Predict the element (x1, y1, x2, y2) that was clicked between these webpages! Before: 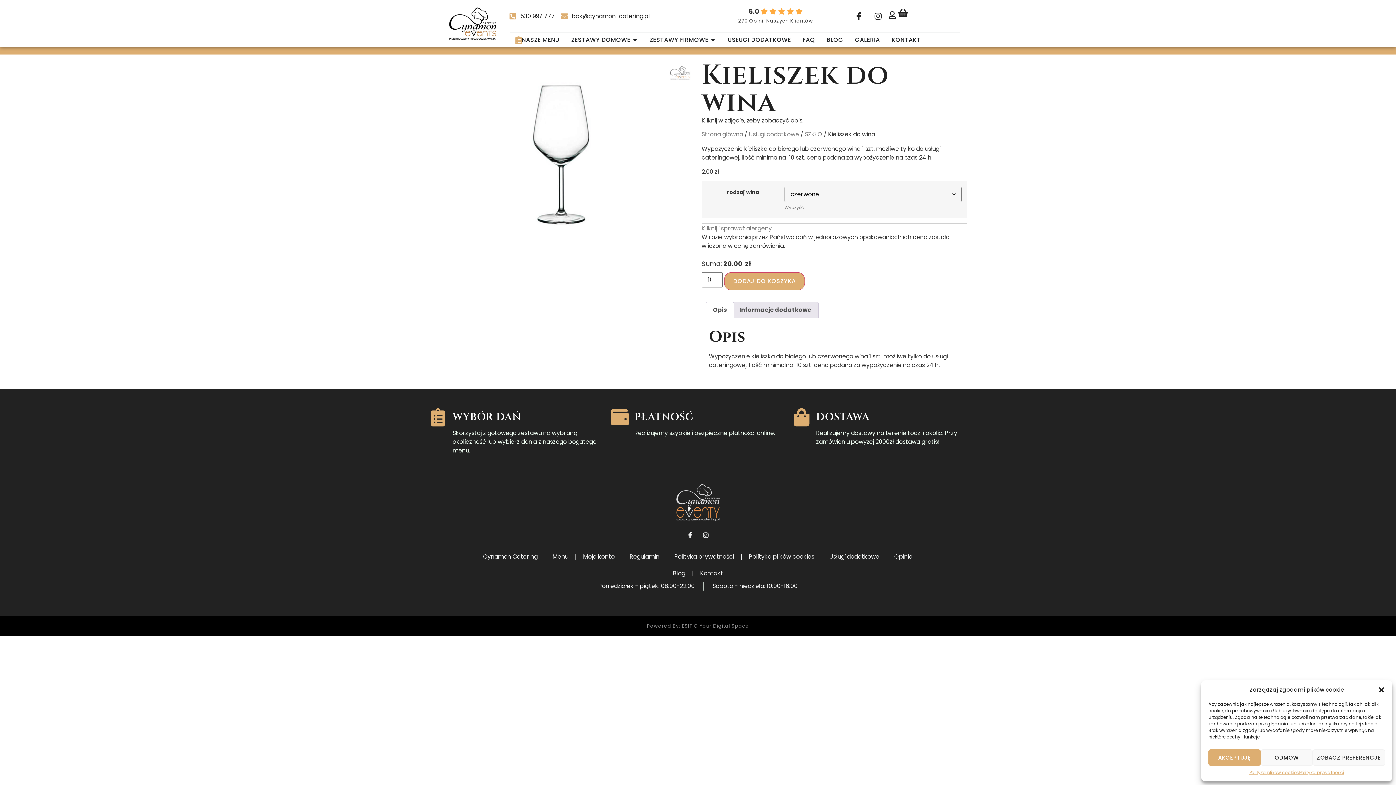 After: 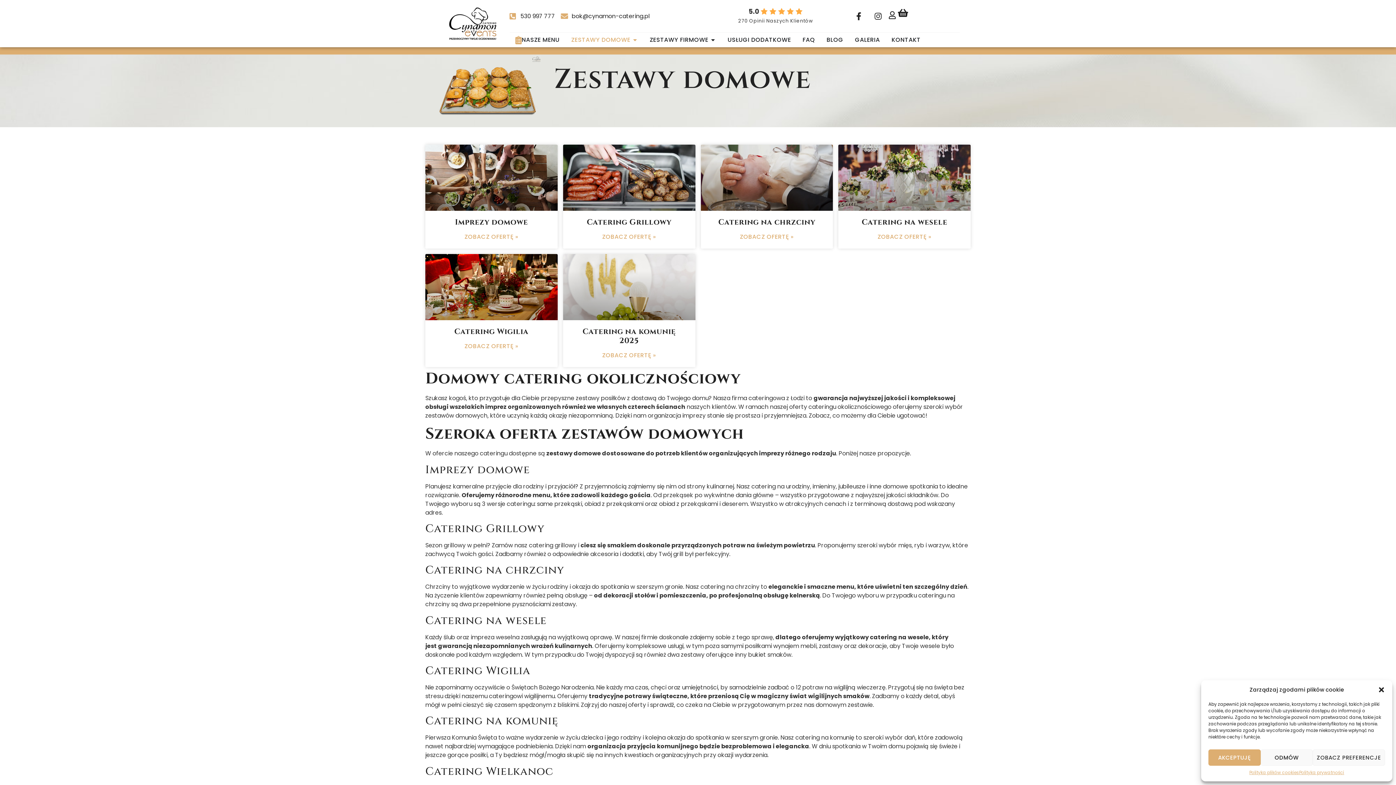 Action: bbox: (571, 35, 630, 44) label: ZESTAWY DOMOWE